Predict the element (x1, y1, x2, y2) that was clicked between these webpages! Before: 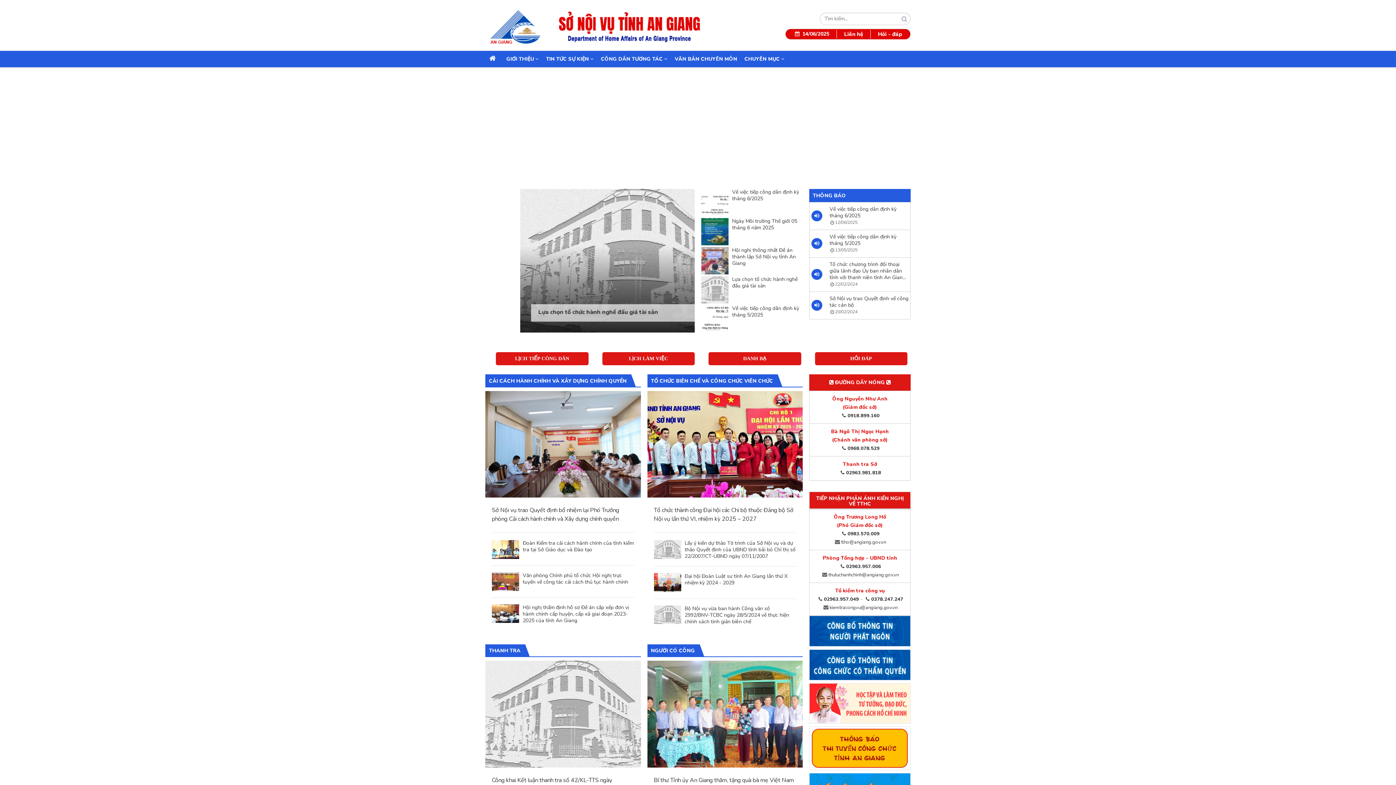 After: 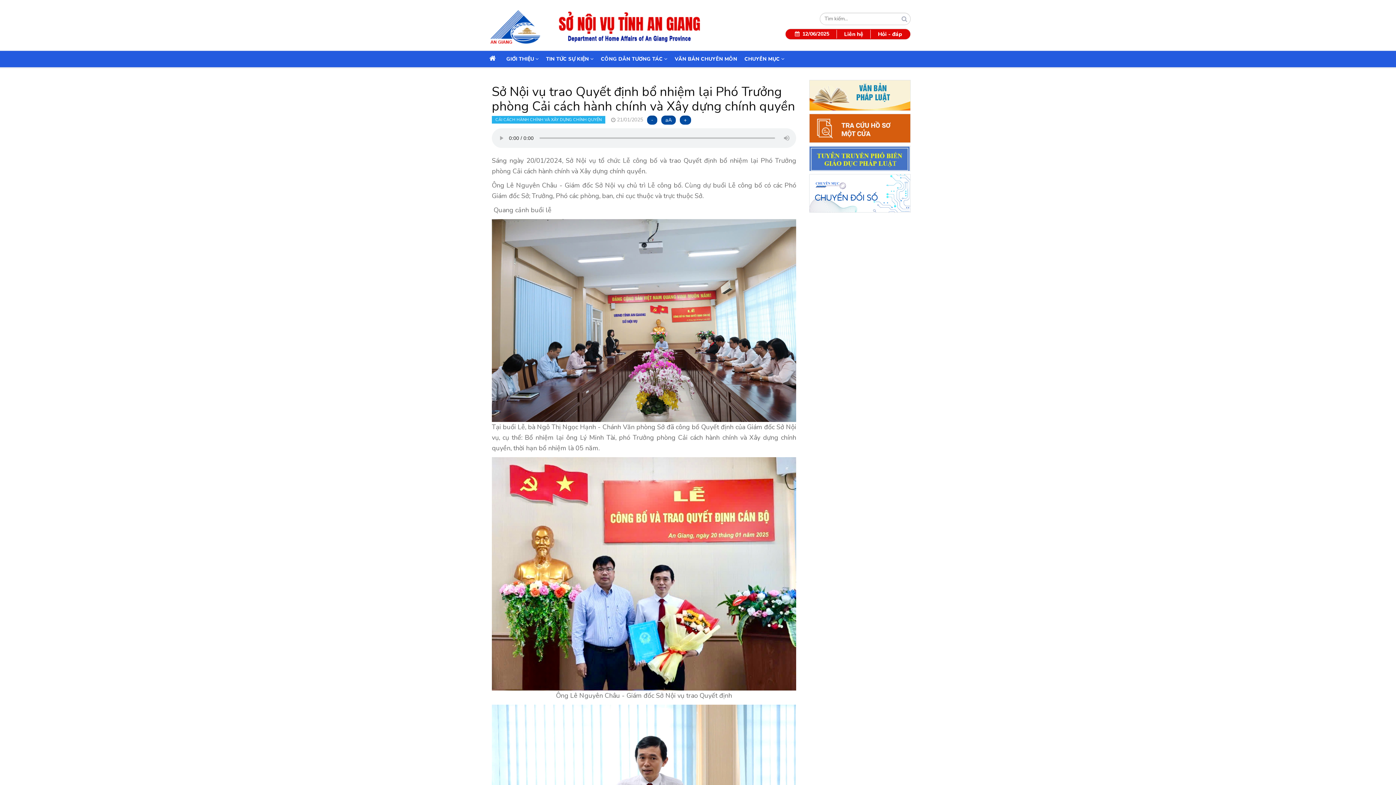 Action: bbox: (492, 506, 634, 523) label: Sở Nội vụ trao Quyết định bổ nhiệm lại Phó Trưởng phòng Cải cách hành chính và Xây dựng chính quyền